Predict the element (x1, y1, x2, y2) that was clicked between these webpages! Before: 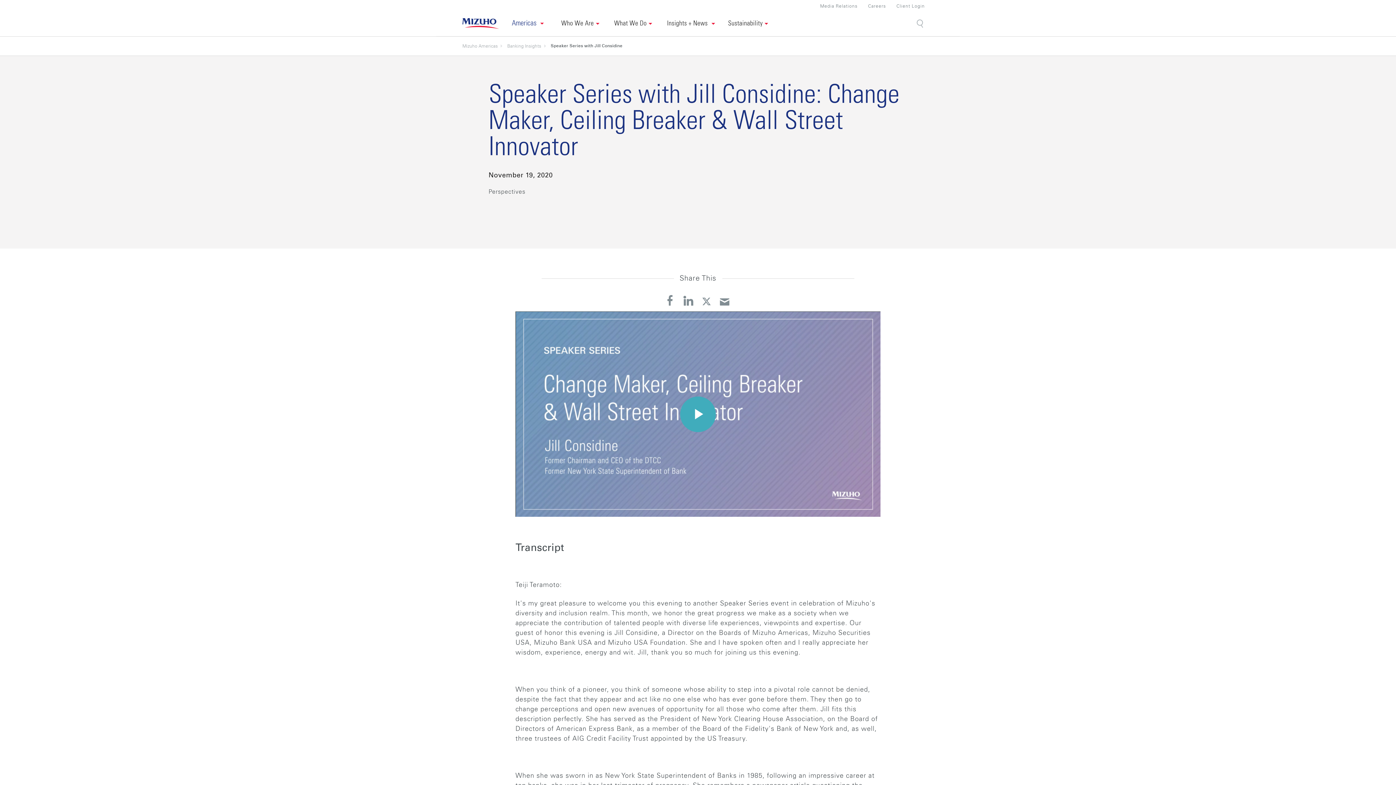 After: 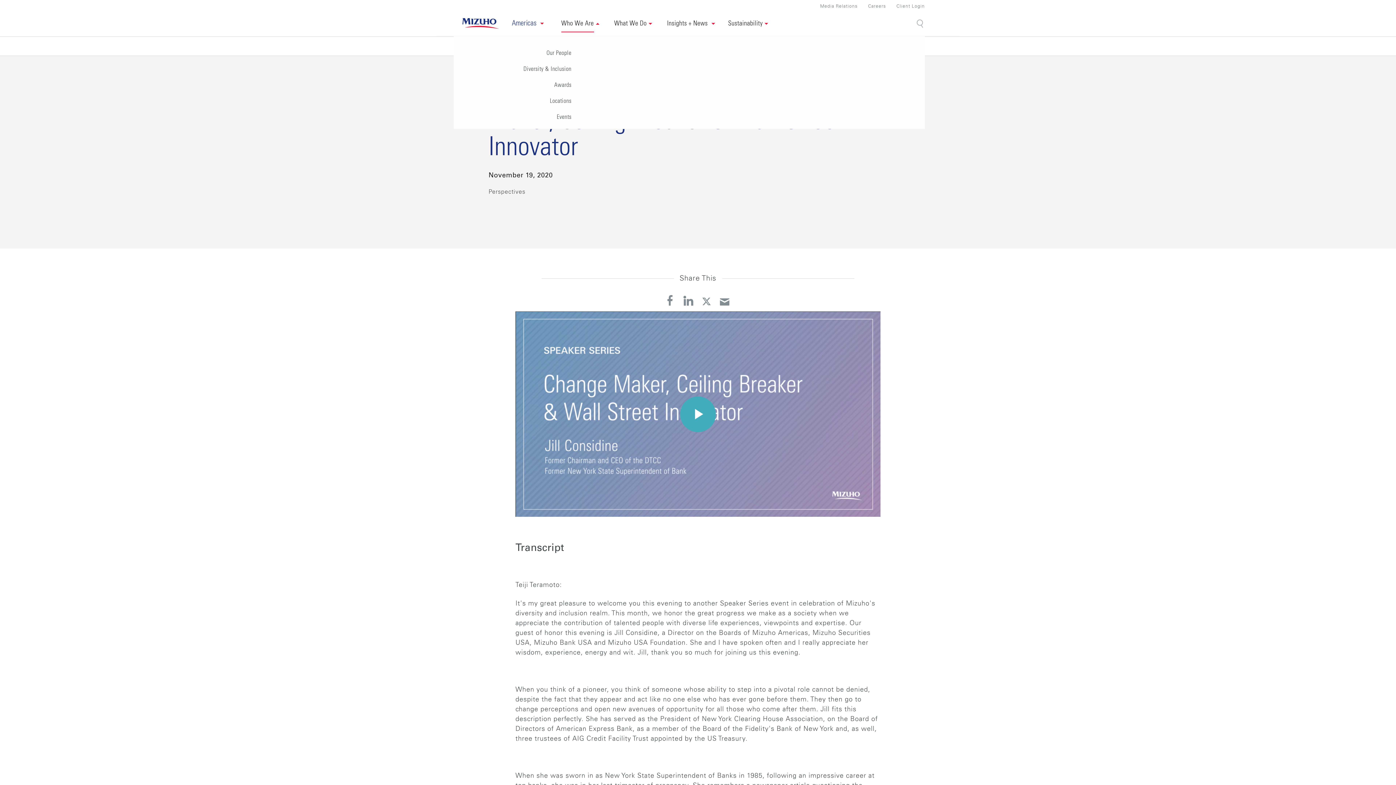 Action: bbox: (594, 11, 601, 36) label: Click to expand submenu for Who We Are